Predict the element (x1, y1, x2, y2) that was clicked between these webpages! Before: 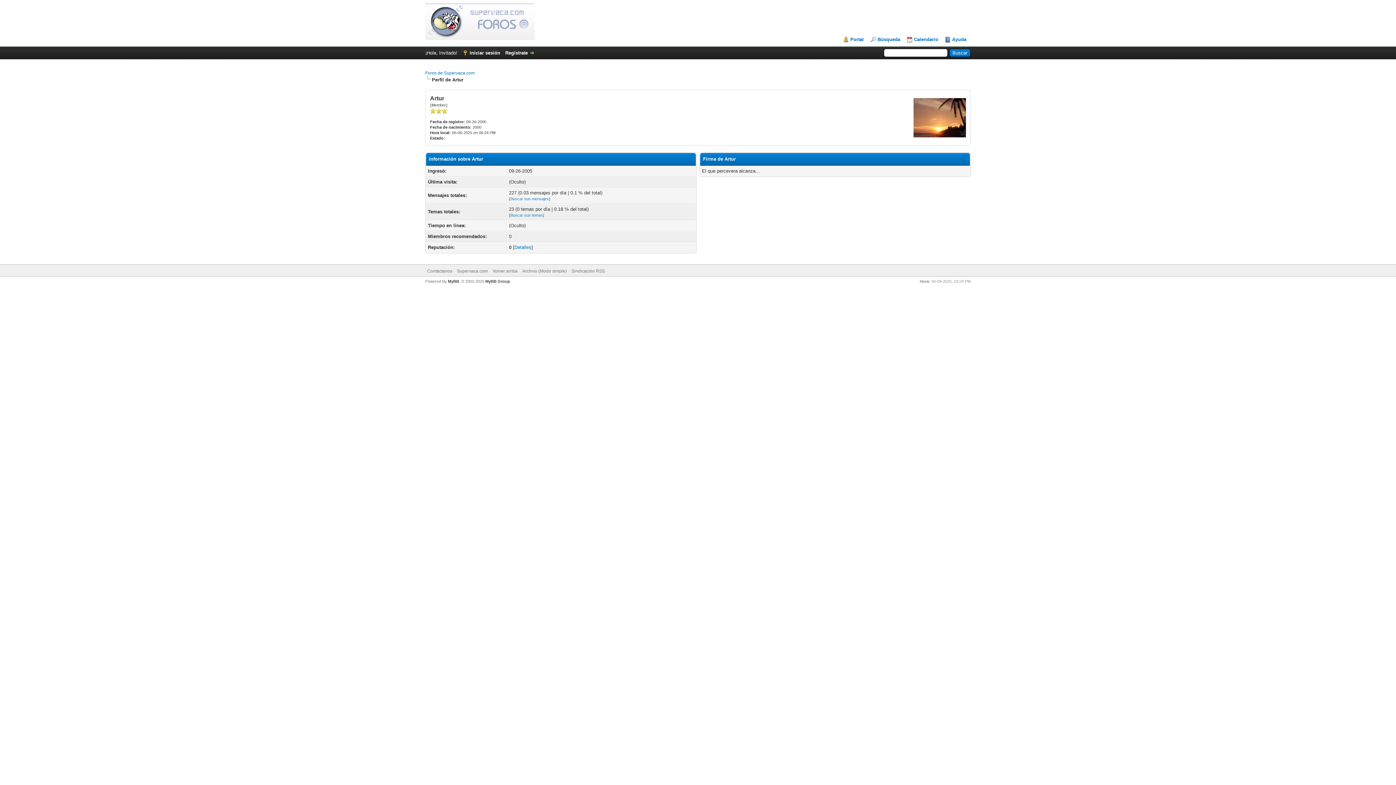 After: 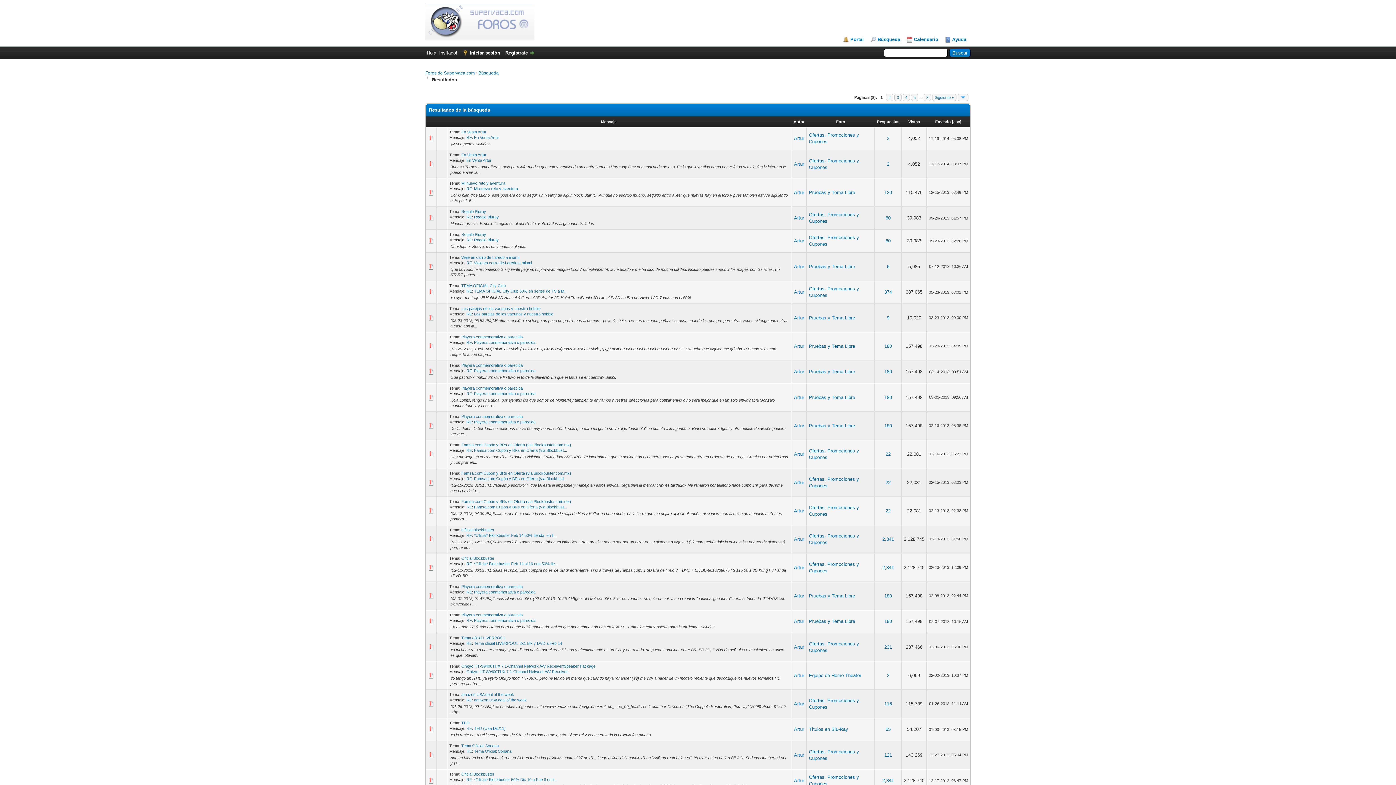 Action: label: Buscar sus mensajes bbox: (510, 196, 549, 201)